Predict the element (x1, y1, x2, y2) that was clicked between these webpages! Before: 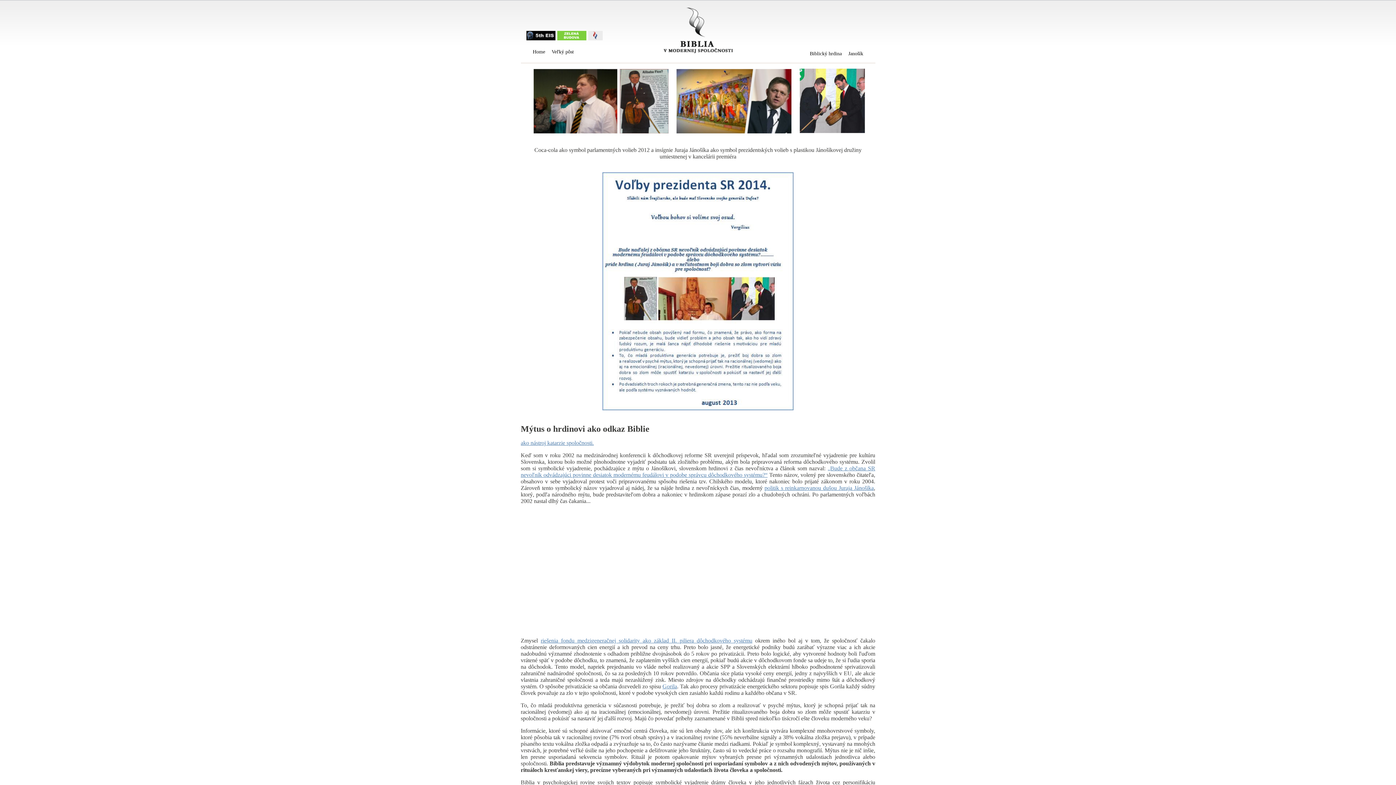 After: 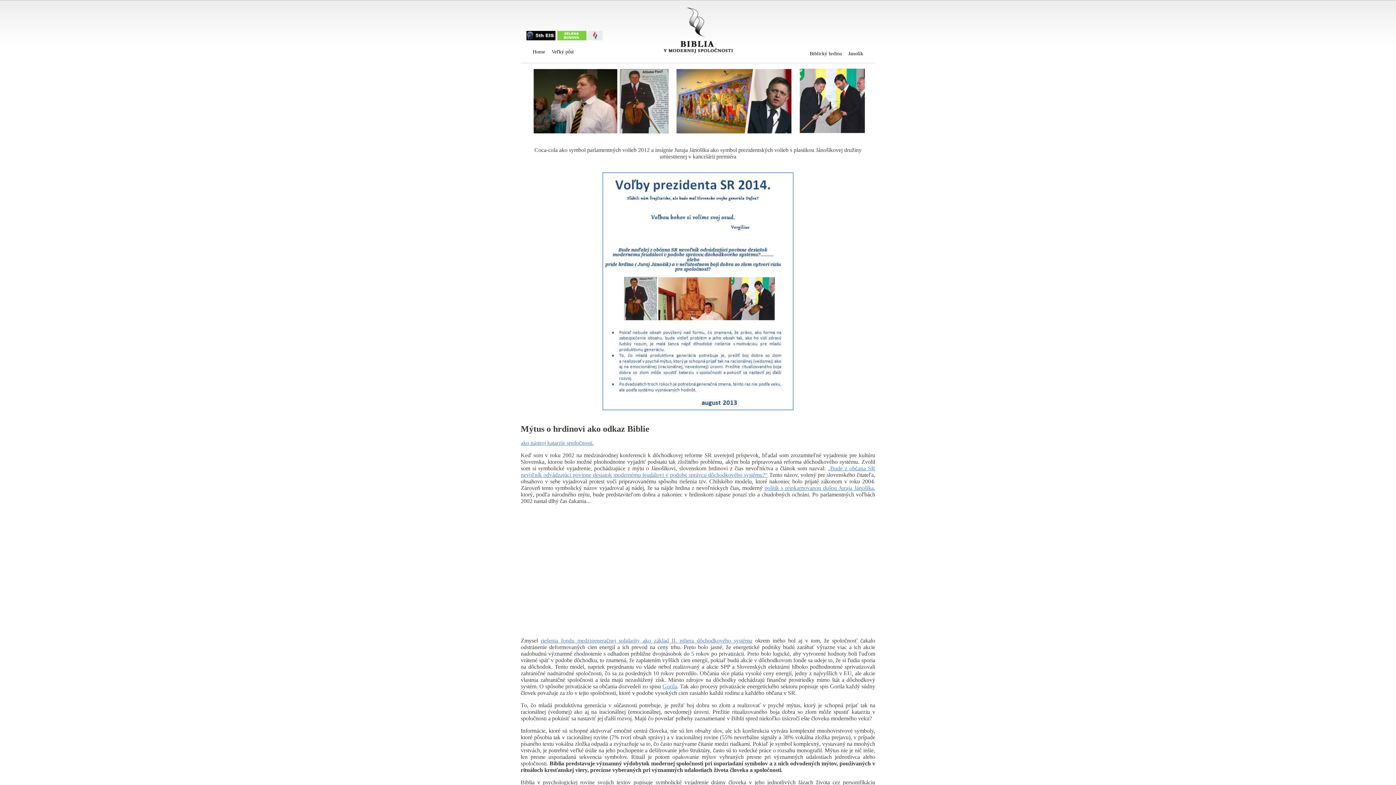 Action: bbox: (540, 637, 752, 644) label: riešenia fondu medzigeneračnej solidarity ako základ II. piliera dôchodkového systému